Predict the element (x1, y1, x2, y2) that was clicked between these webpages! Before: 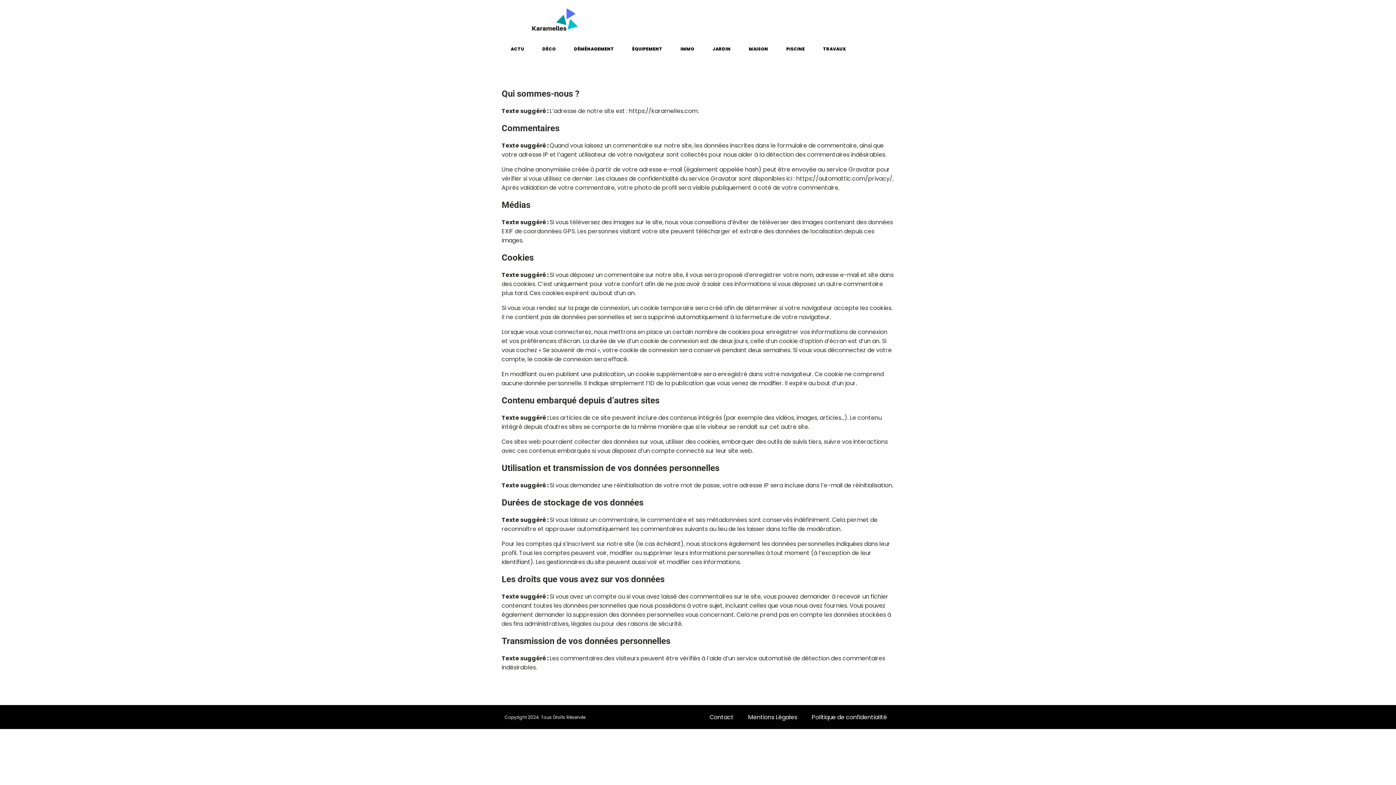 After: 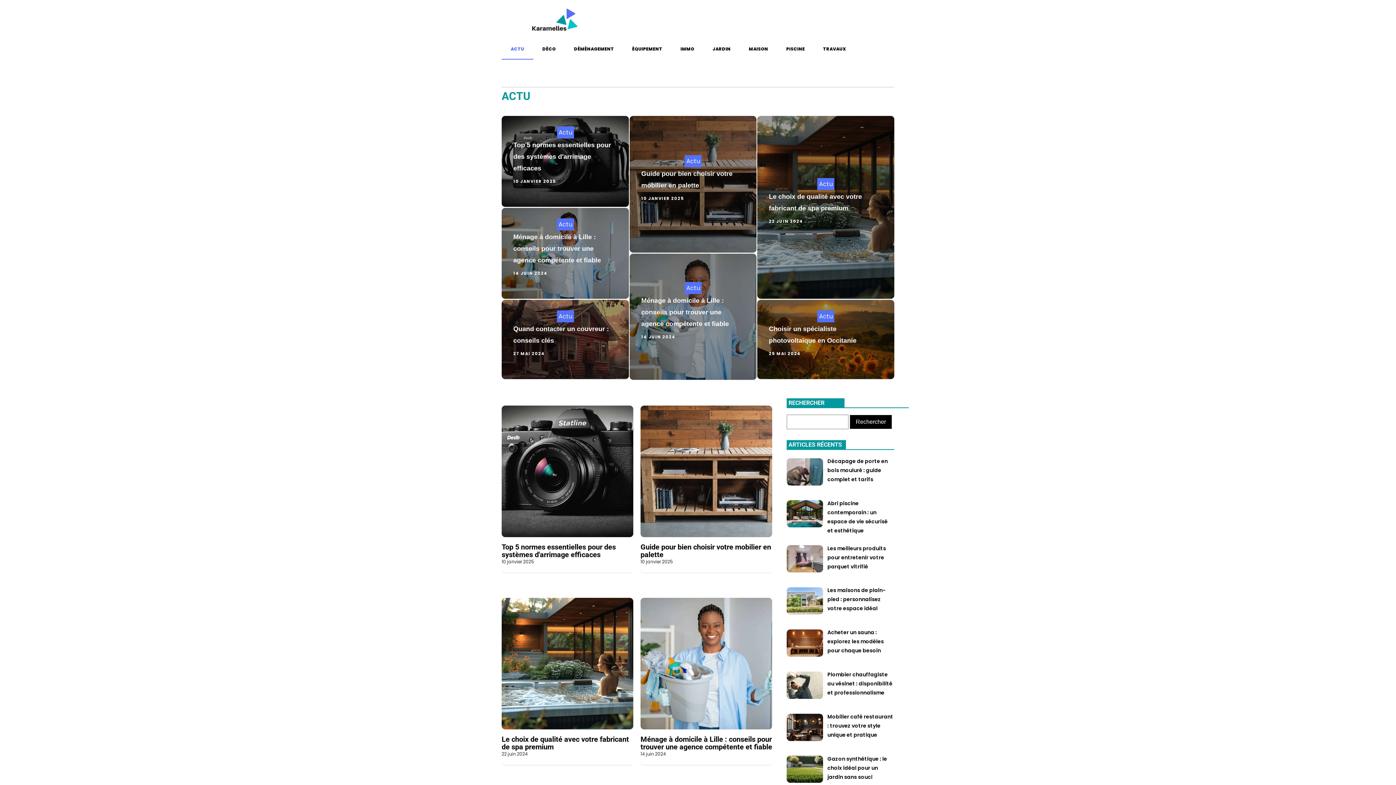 Action: bbox: (501, 38, 533, 59) label: ACTU